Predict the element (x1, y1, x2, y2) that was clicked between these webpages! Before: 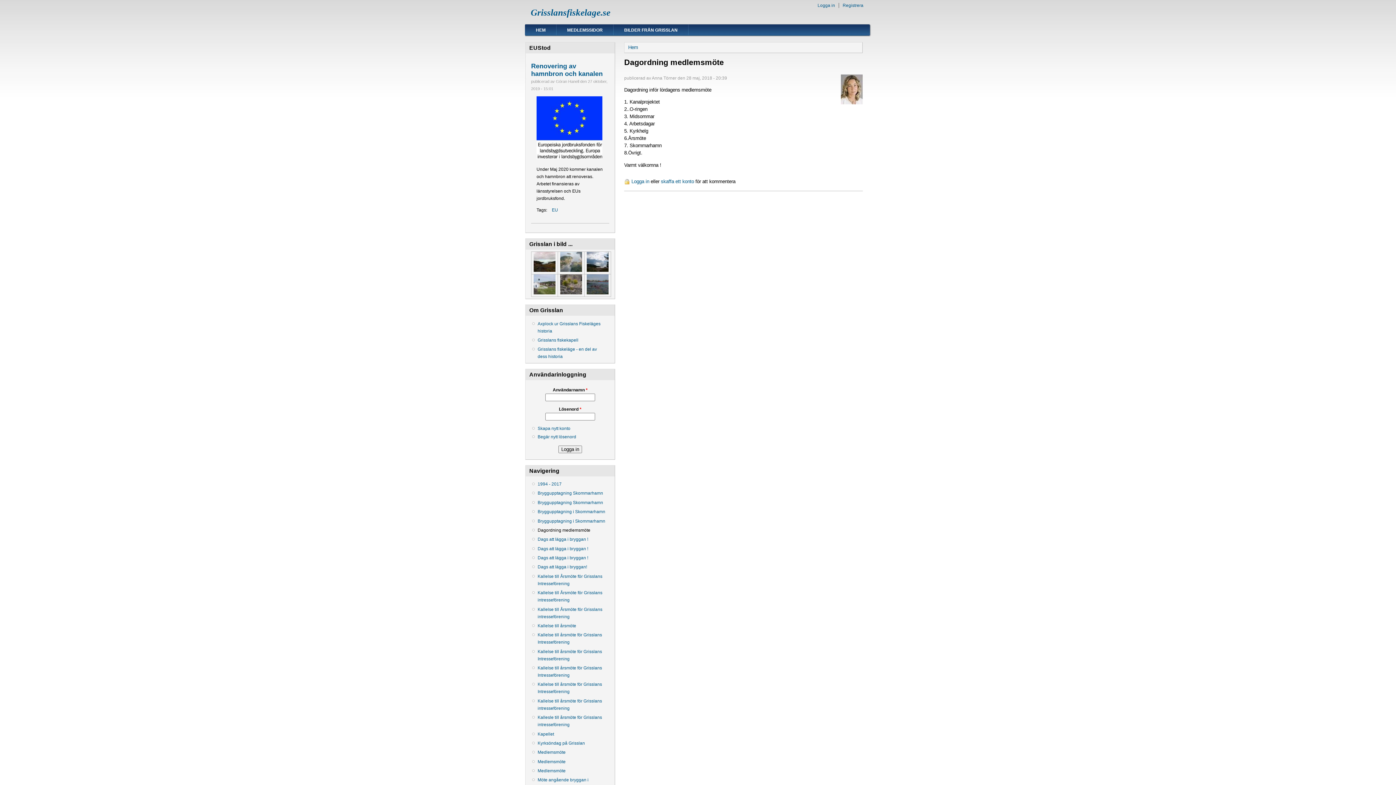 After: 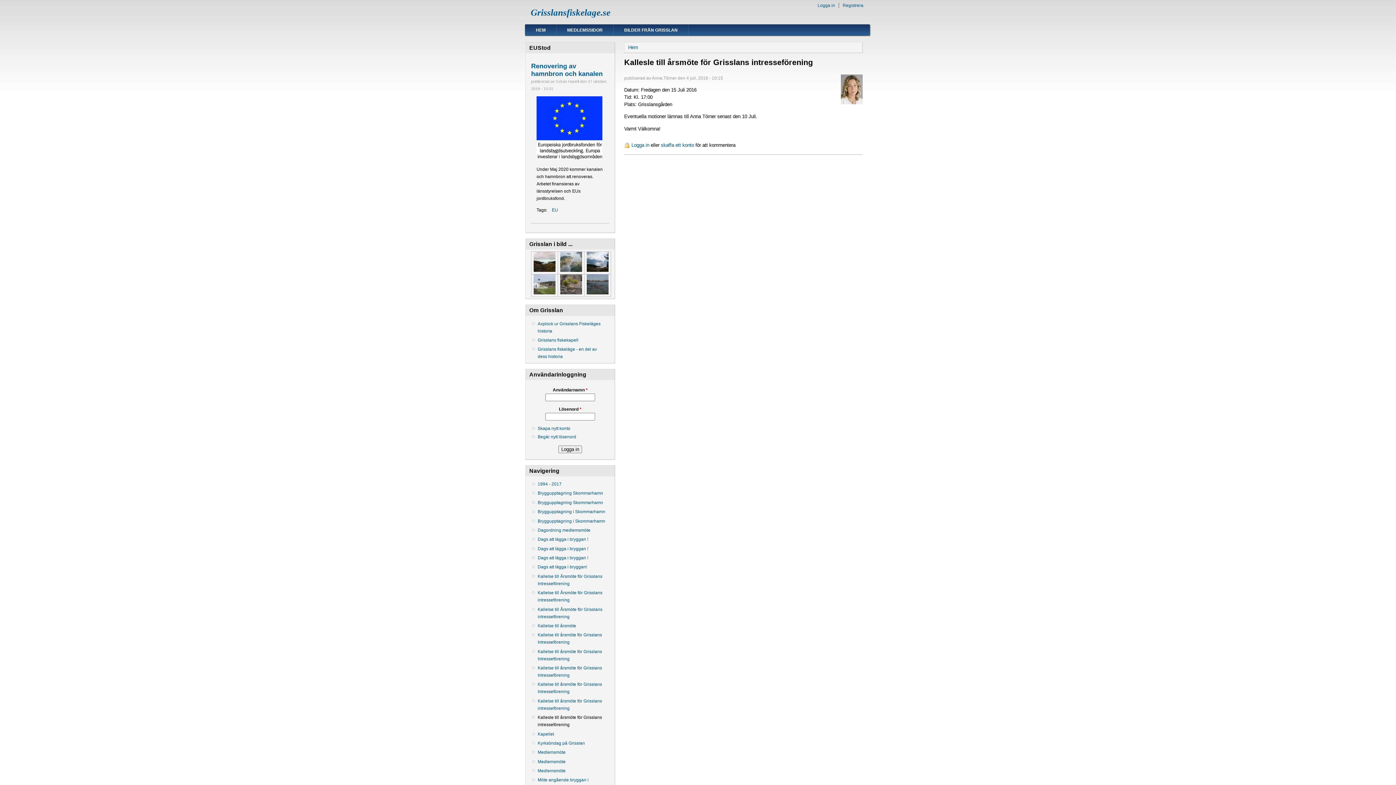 Action: label: Kallesle till årsmöte för Grisslans intresseförening bbox: (537, 714, 607, 728)